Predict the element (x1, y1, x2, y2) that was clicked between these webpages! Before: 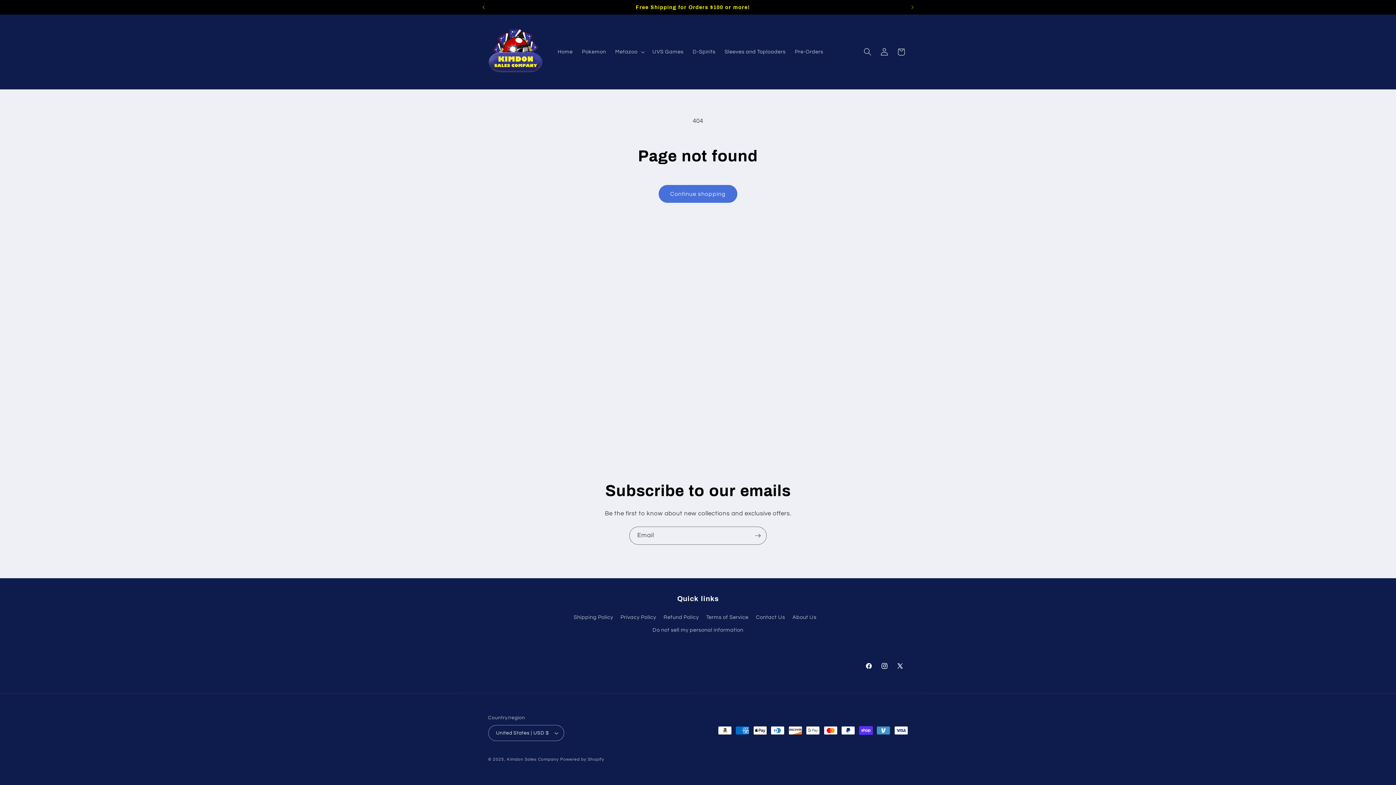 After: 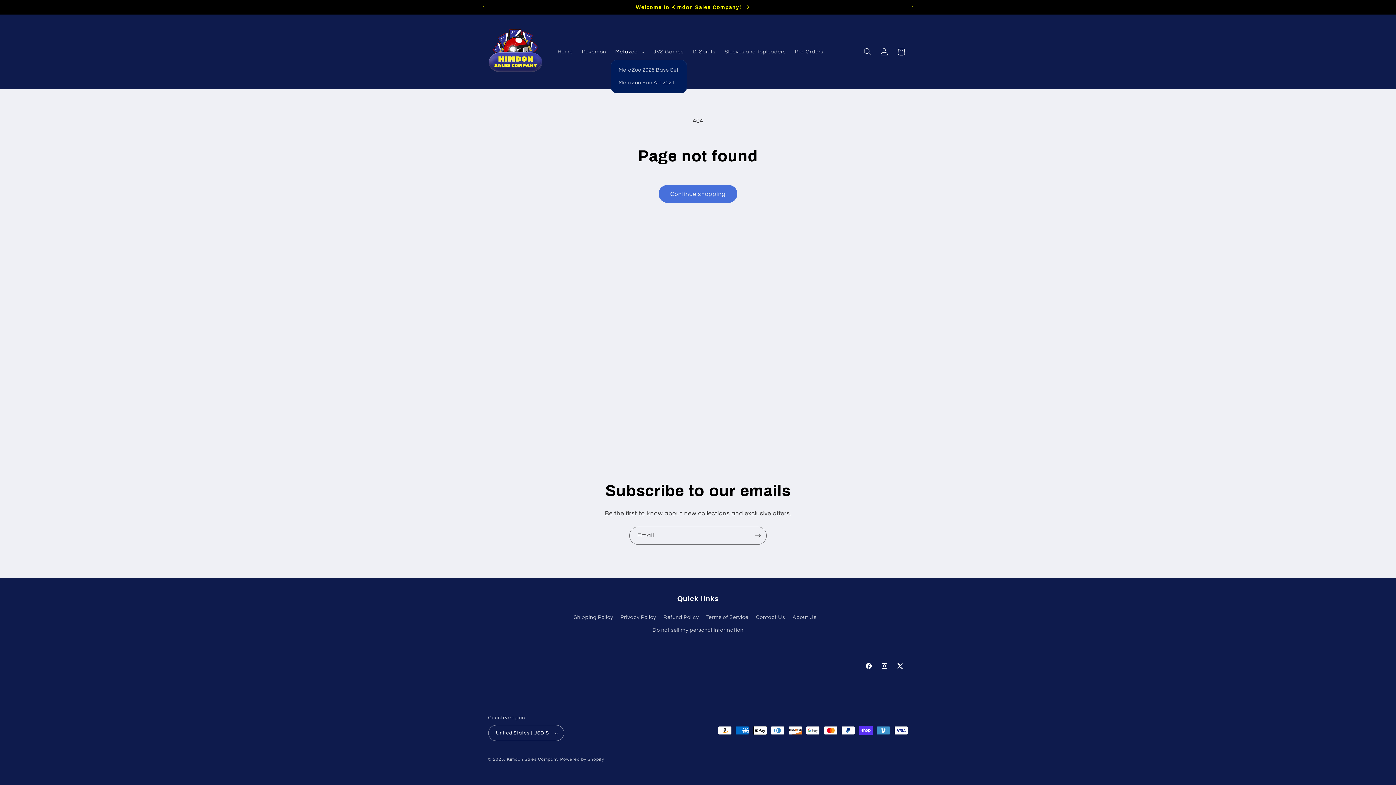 Action: label: Metazoo bbox: (610, 44, 648, 59)